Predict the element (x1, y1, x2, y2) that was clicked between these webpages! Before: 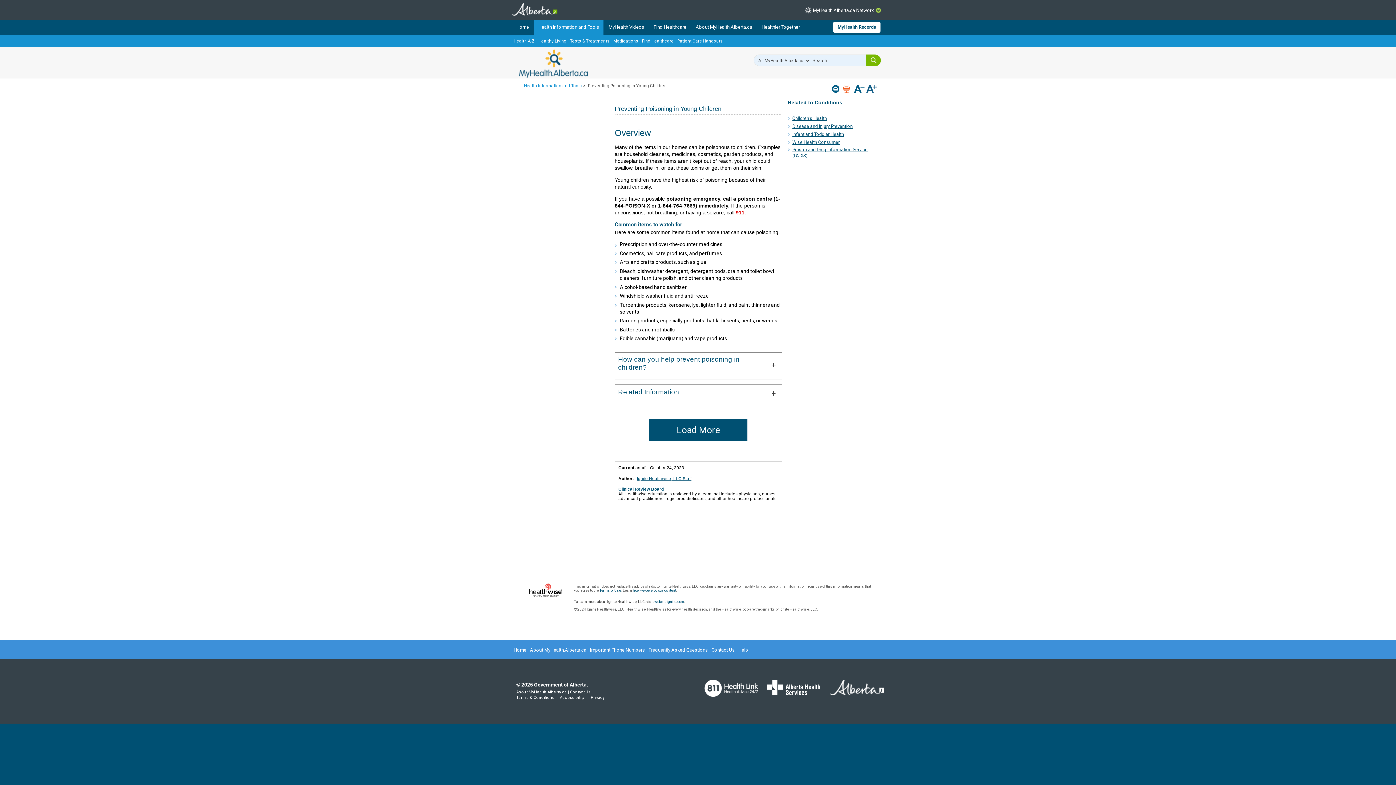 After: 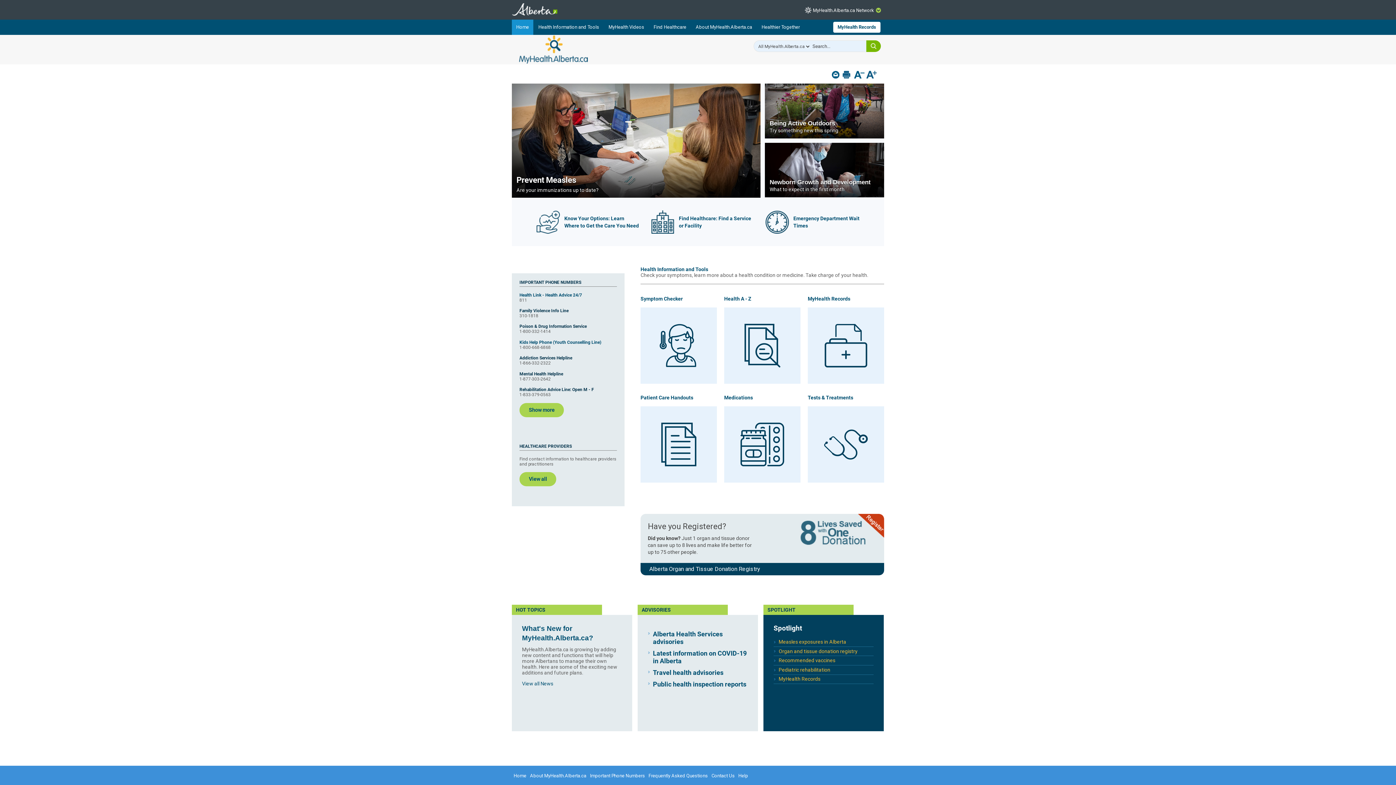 Action: label: MyHealth.Alberta.ca bbox: (519, 49, 588, 77)